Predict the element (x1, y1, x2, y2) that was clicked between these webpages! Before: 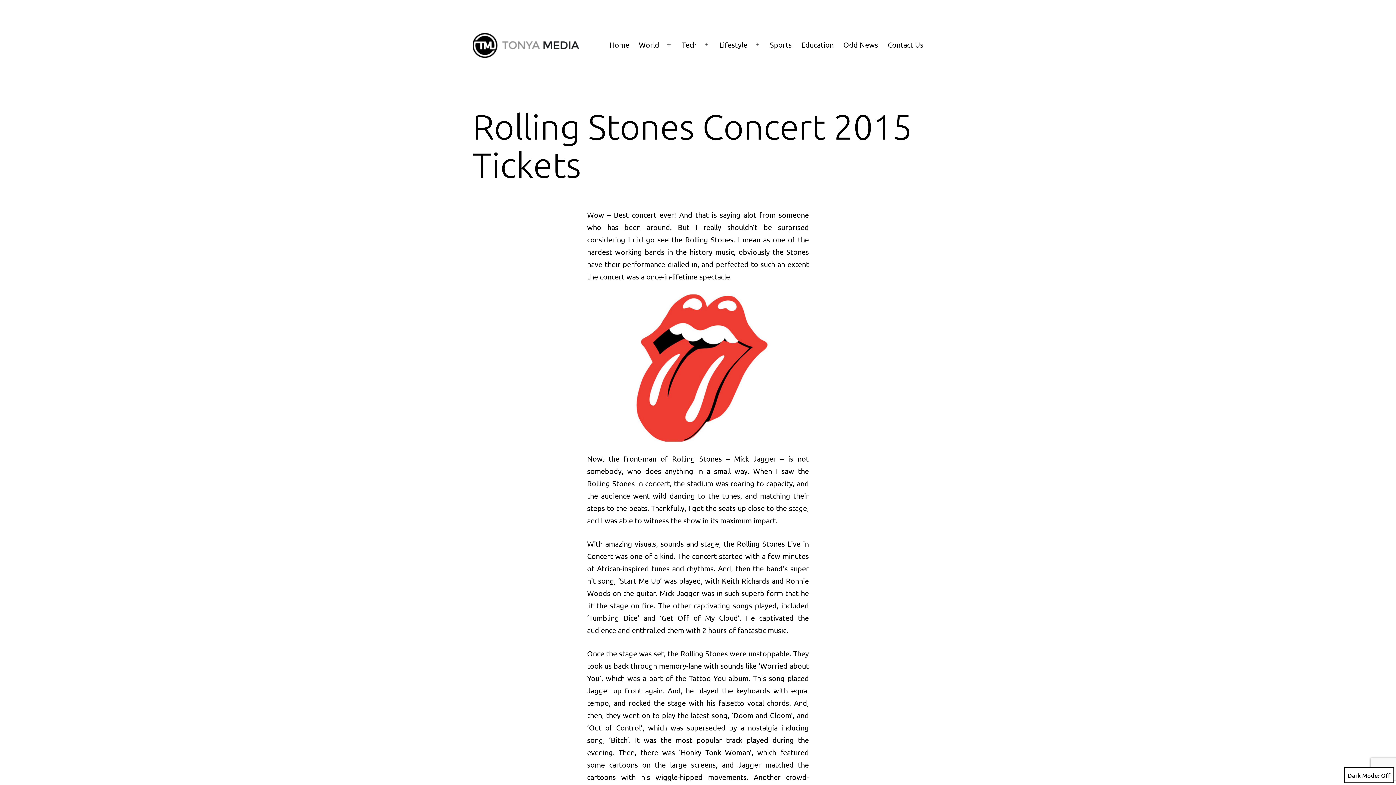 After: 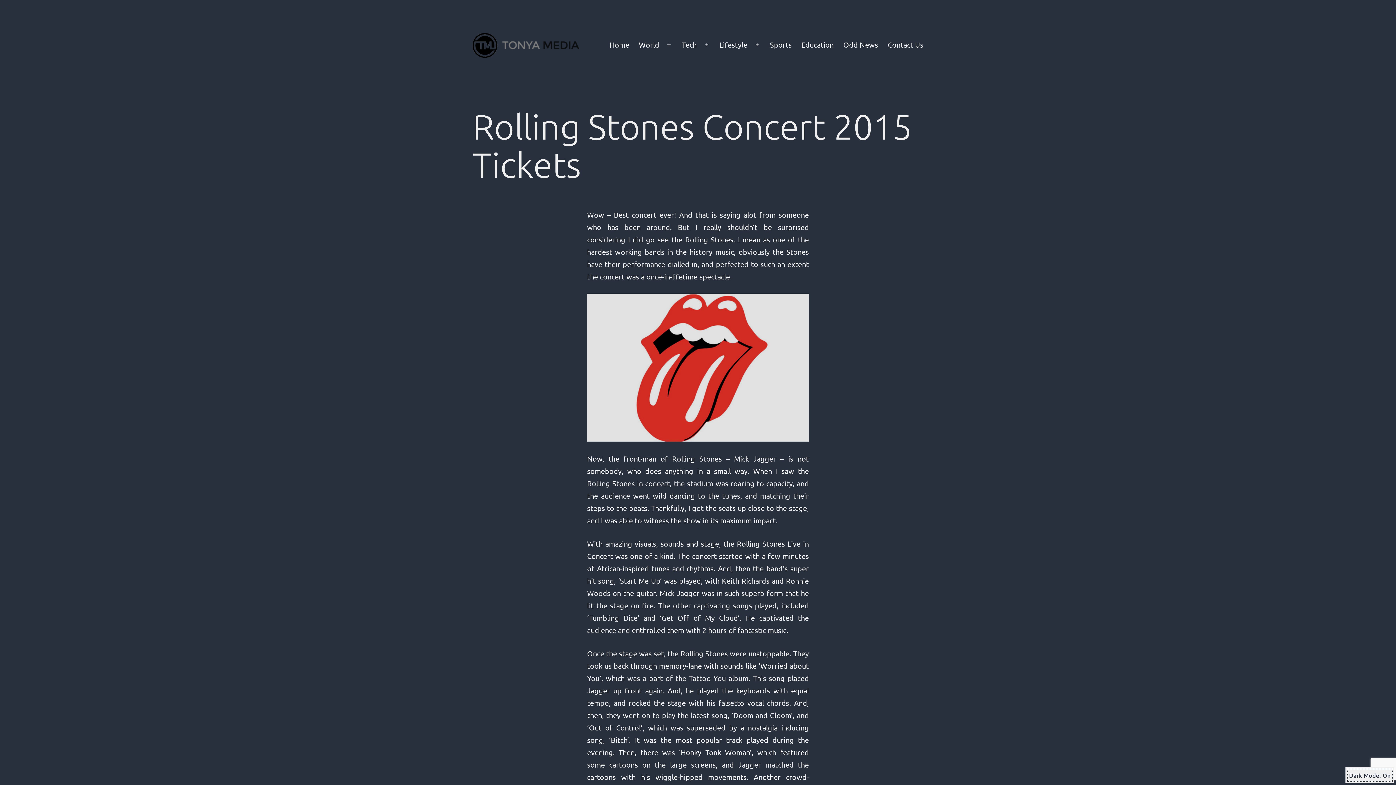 Action: bbox: (1344, 767, 1394, 783) label: Dark Mode: